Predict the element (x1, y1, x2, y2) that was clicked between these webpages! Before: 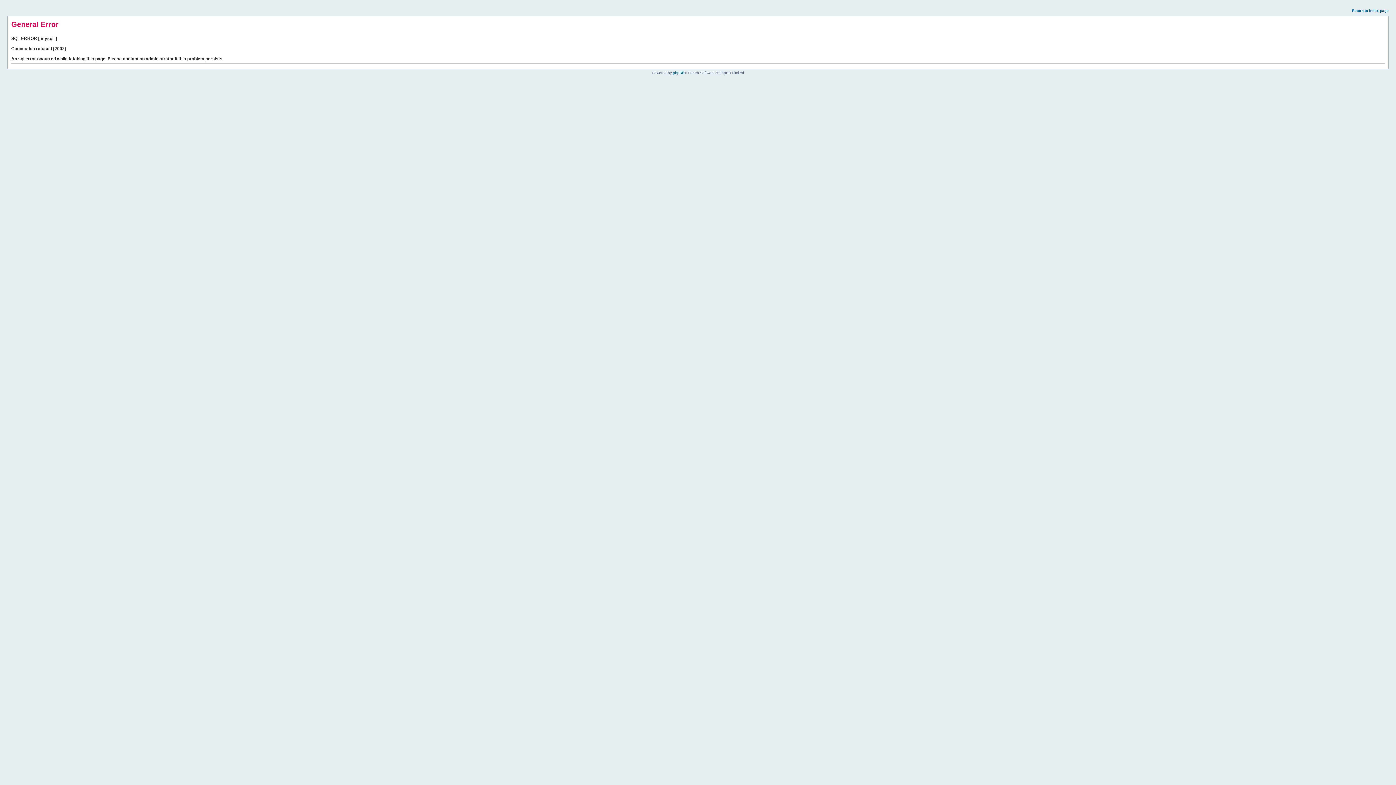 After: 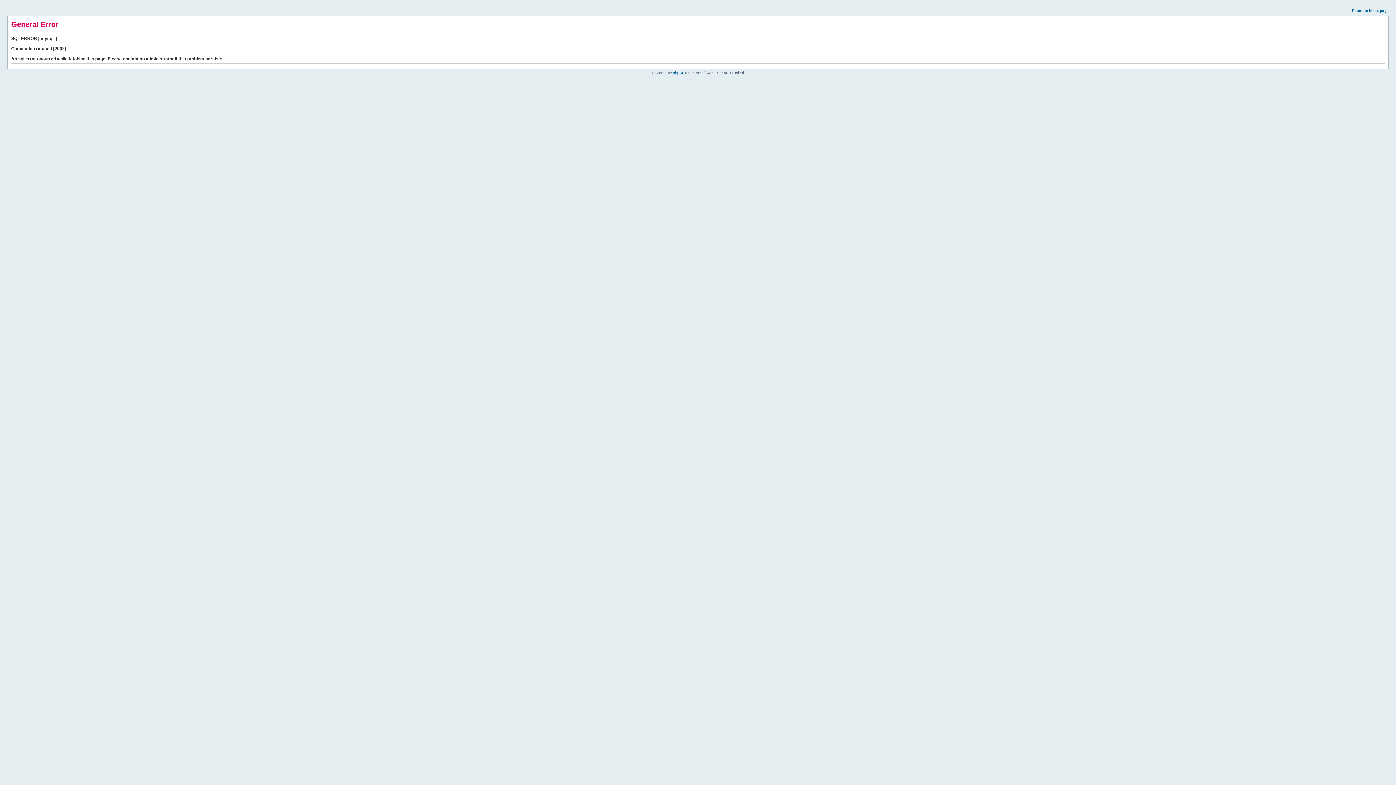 Action: bbox: (1352, 8, 1389, 12) label: Return to index page